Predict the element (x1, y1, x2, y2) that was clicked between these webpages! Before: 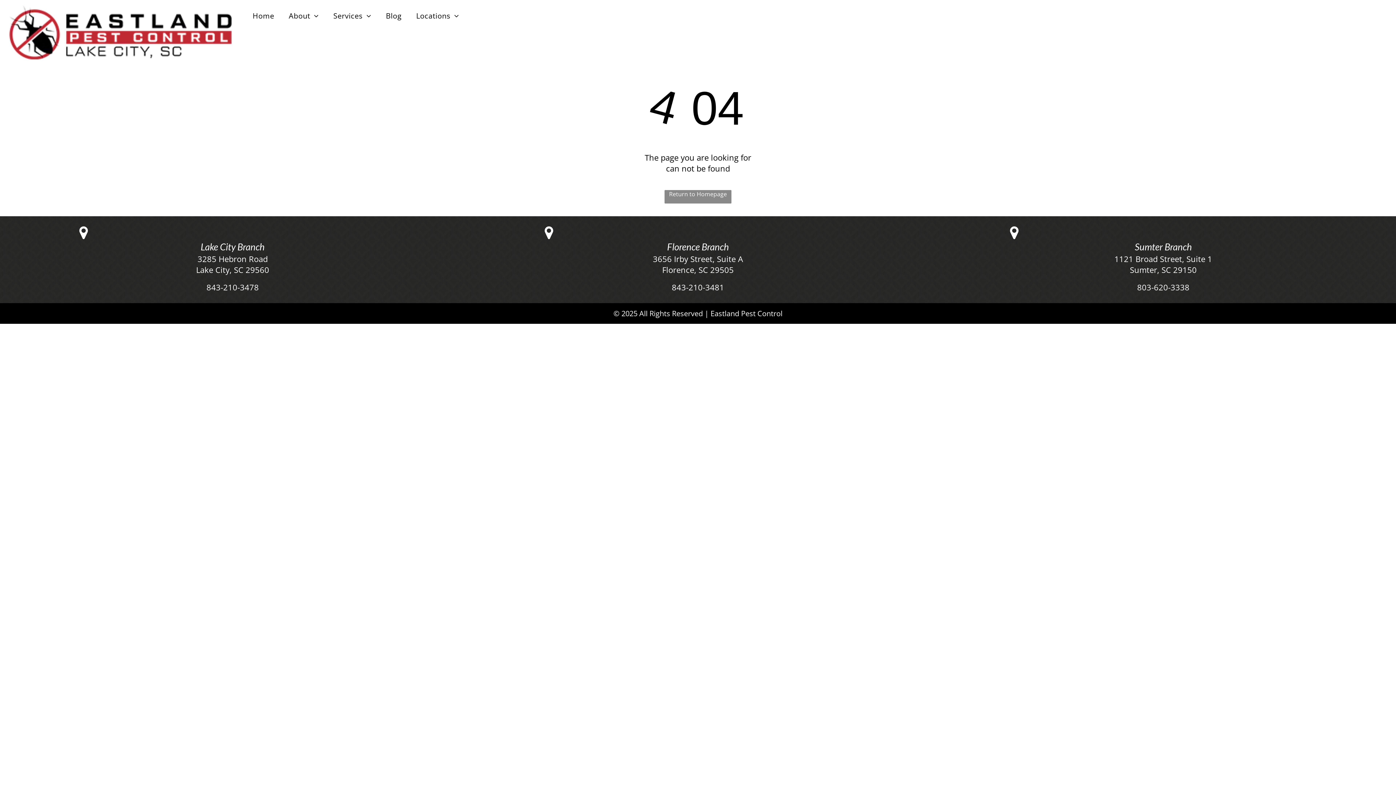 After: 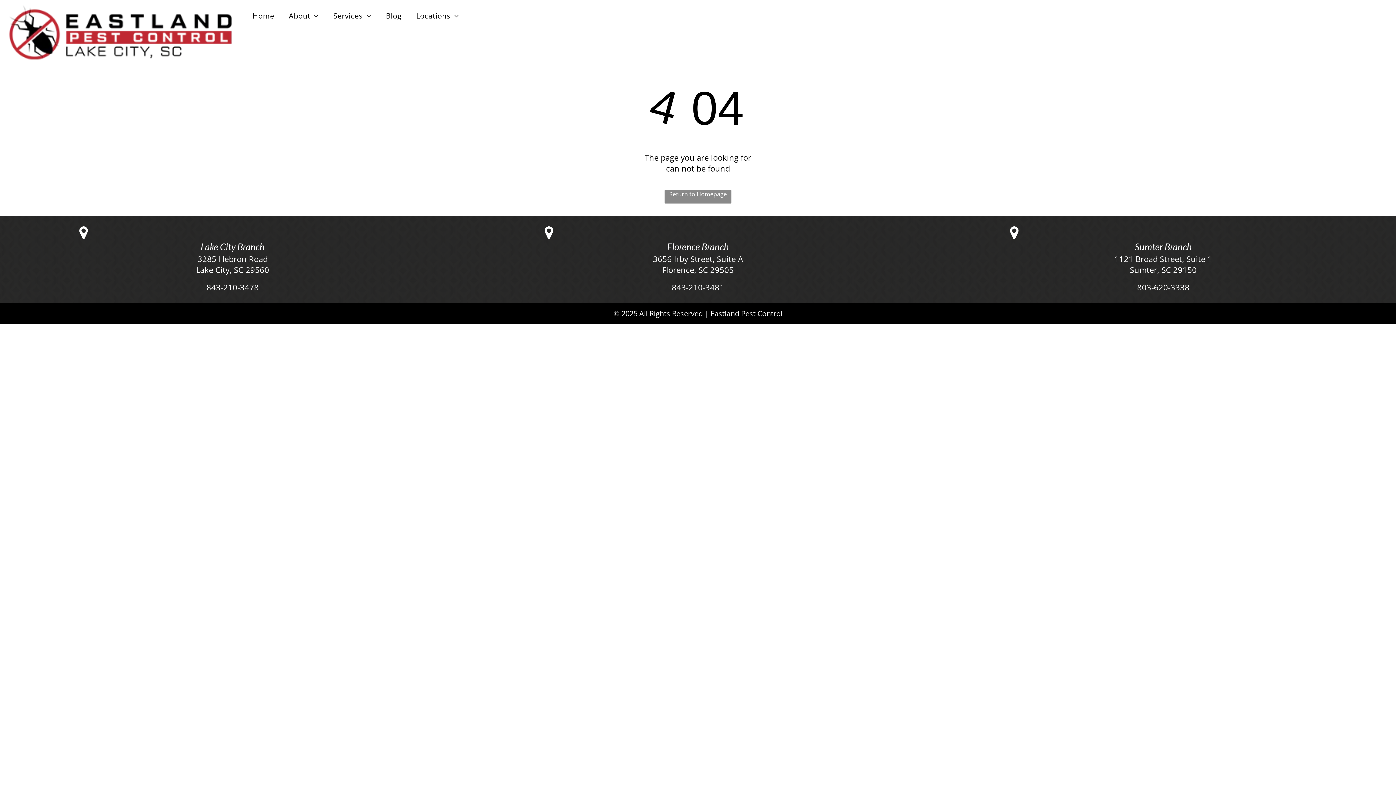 Action: label: 843-210-3478 bbox: (206, 281, 258, 292)